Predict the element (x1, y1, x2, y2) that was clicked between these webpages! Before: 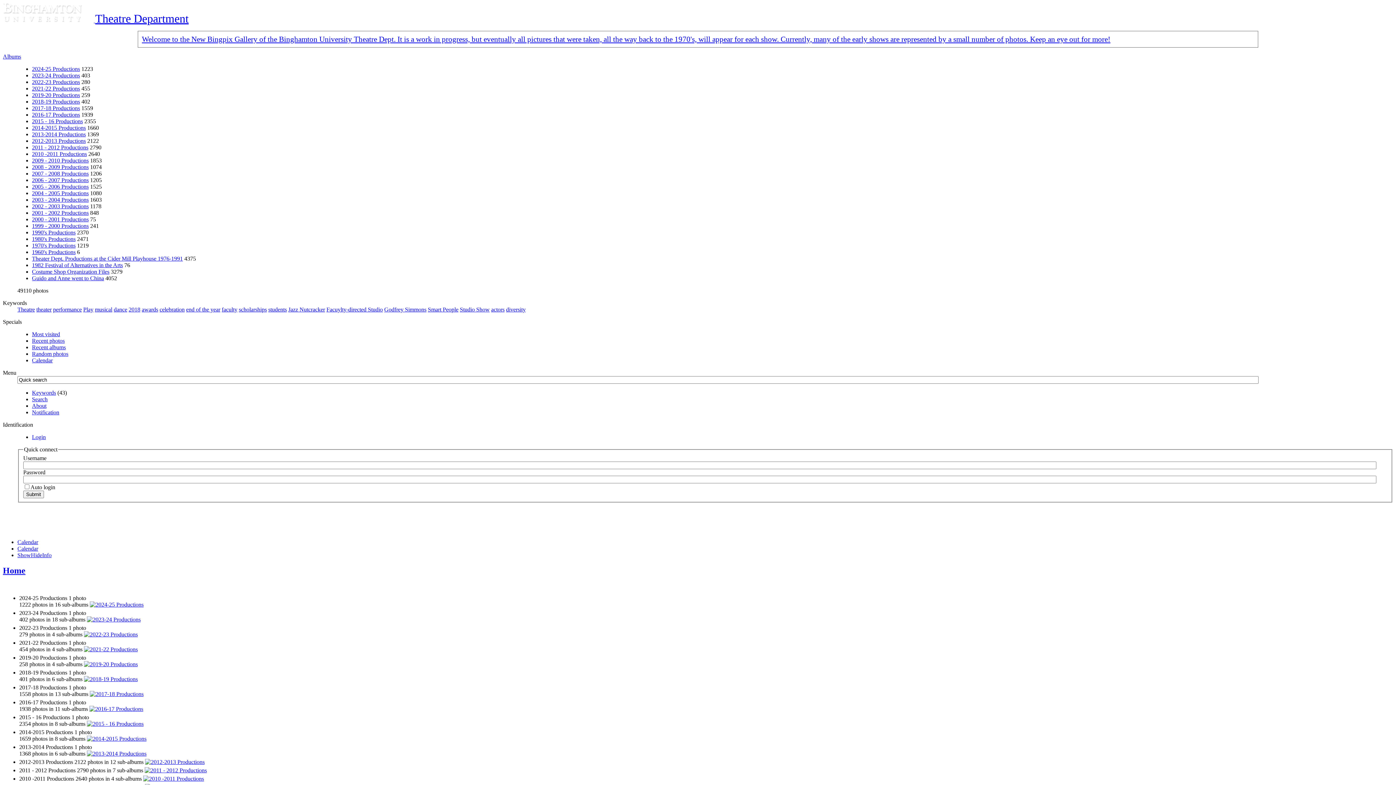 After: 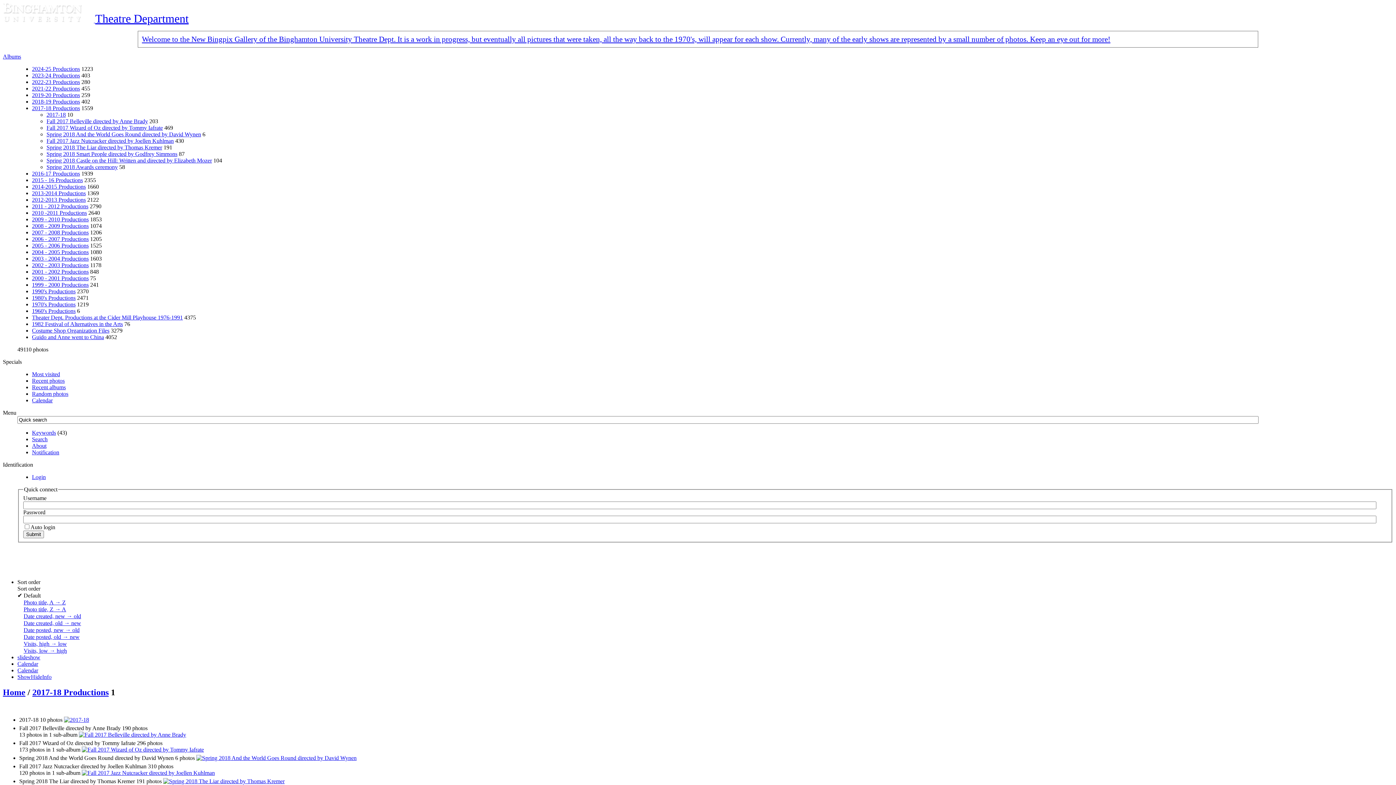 Action: bbox: (89, 691, 143, 697)